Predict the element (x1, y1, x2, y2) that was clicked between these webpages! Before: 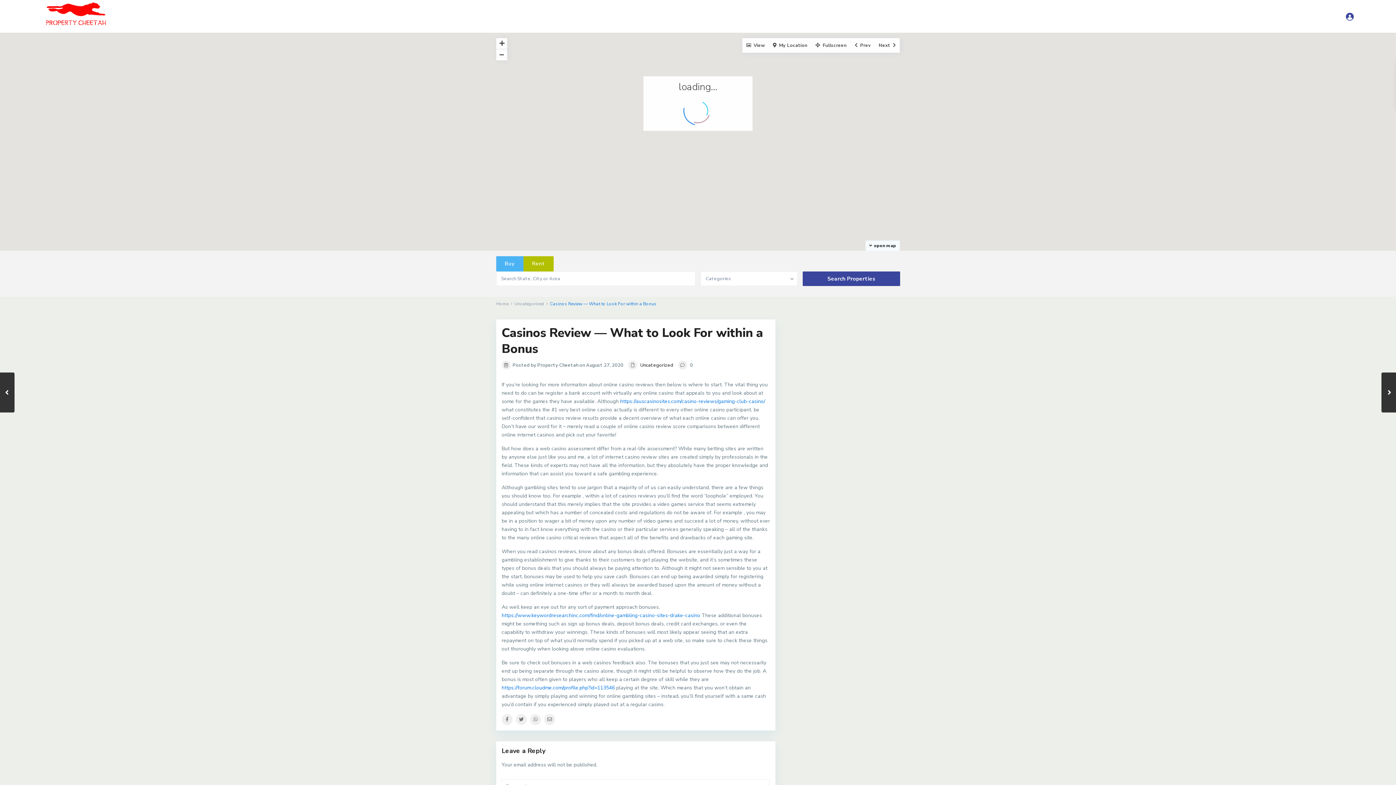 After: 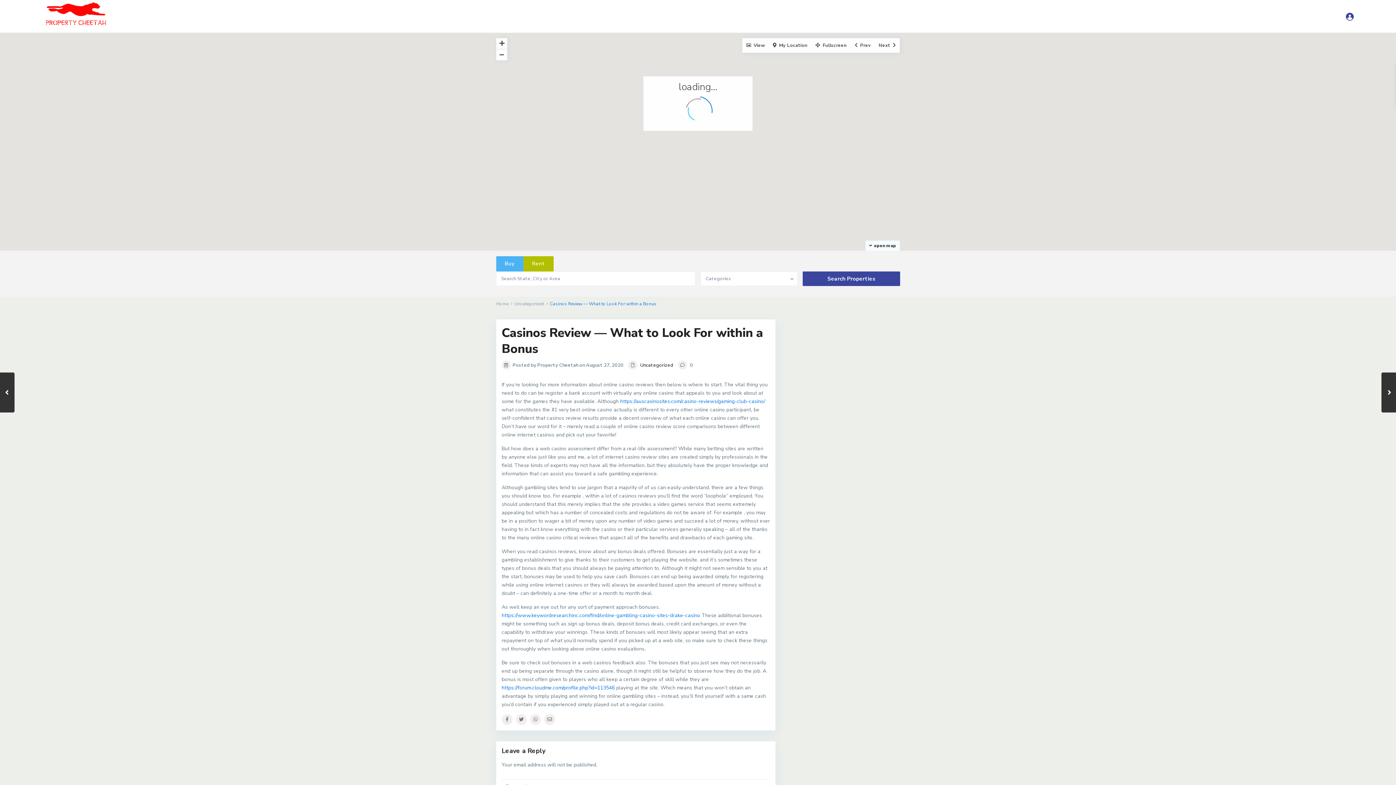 Action: label: Buy bbox: (496, 256, 523, 271)